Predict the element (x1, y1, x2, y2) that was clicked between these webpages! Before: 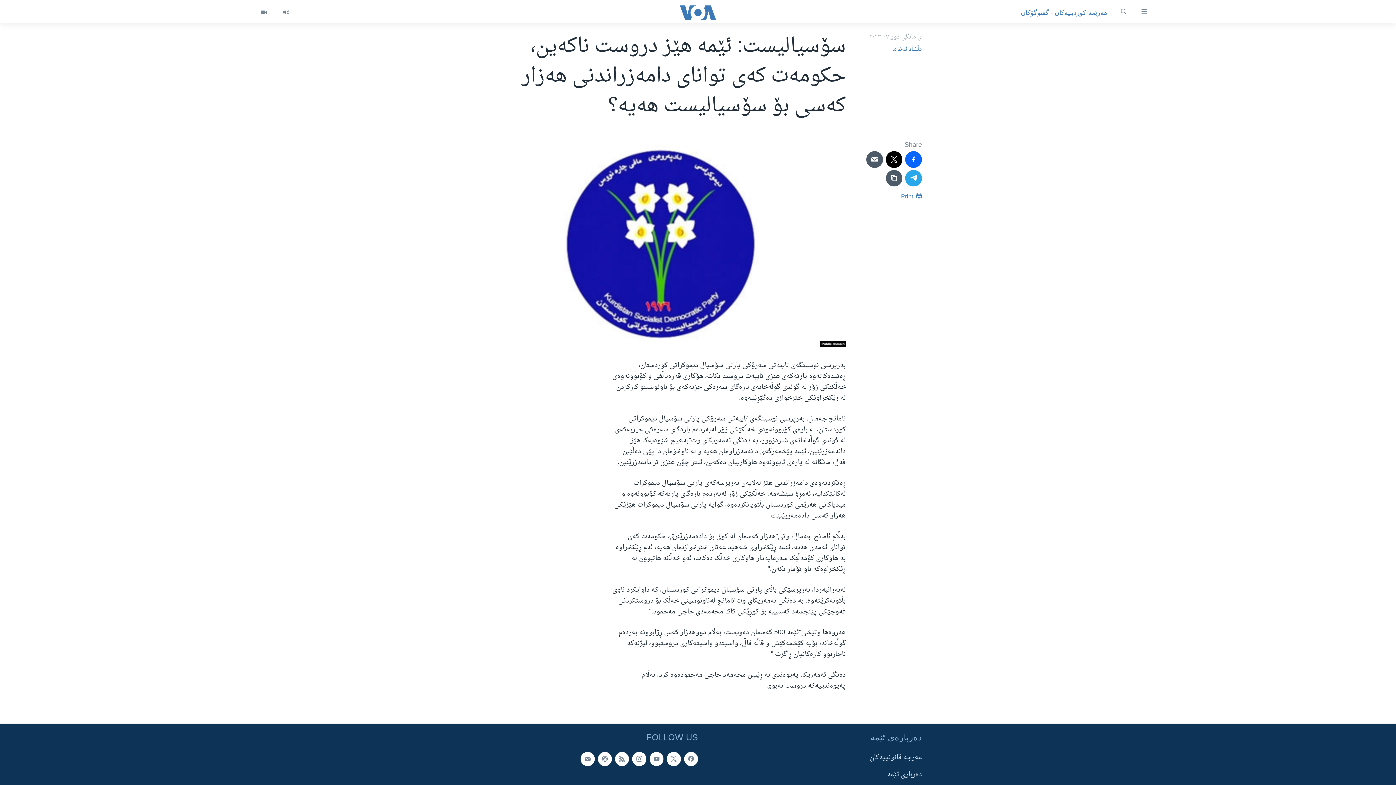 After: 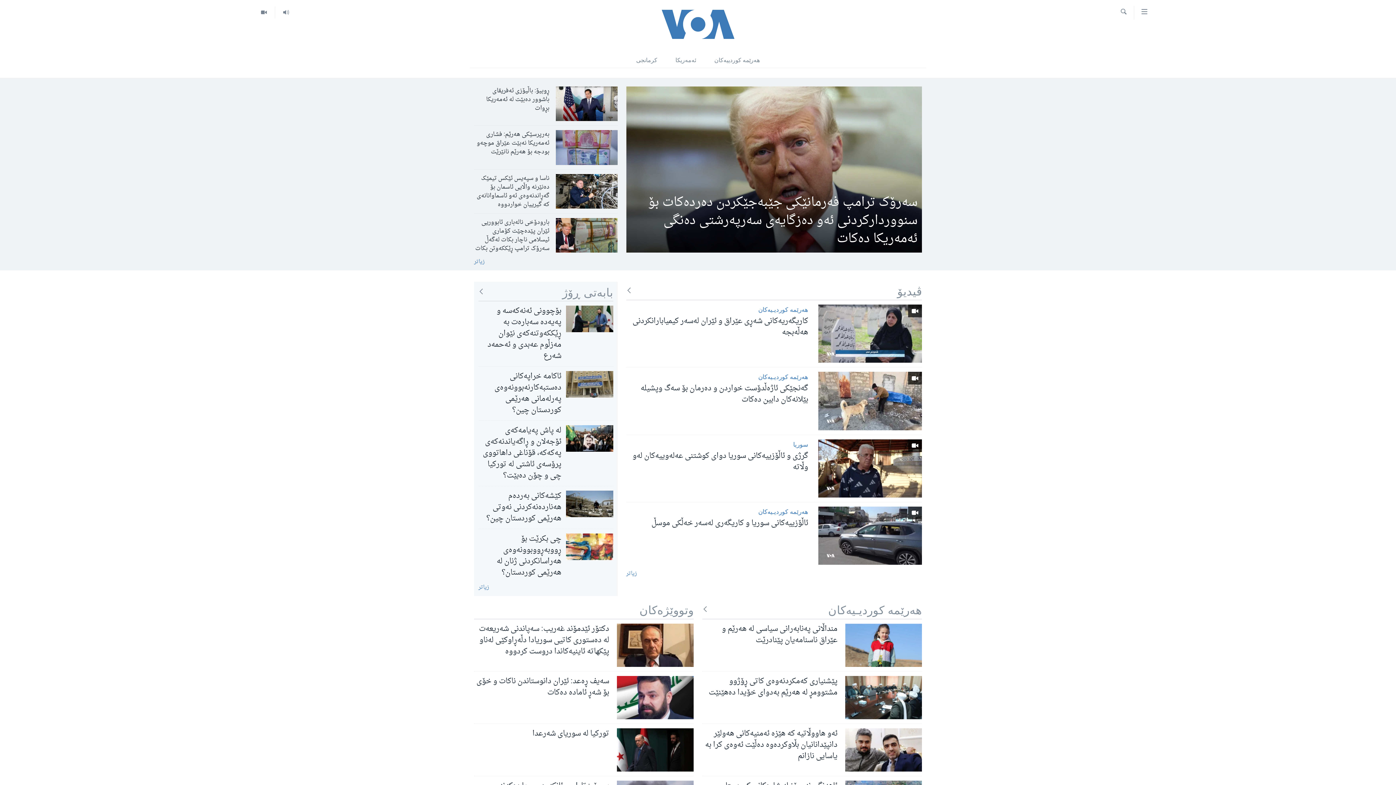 Action: bbox: (661, 5, 734, 19)